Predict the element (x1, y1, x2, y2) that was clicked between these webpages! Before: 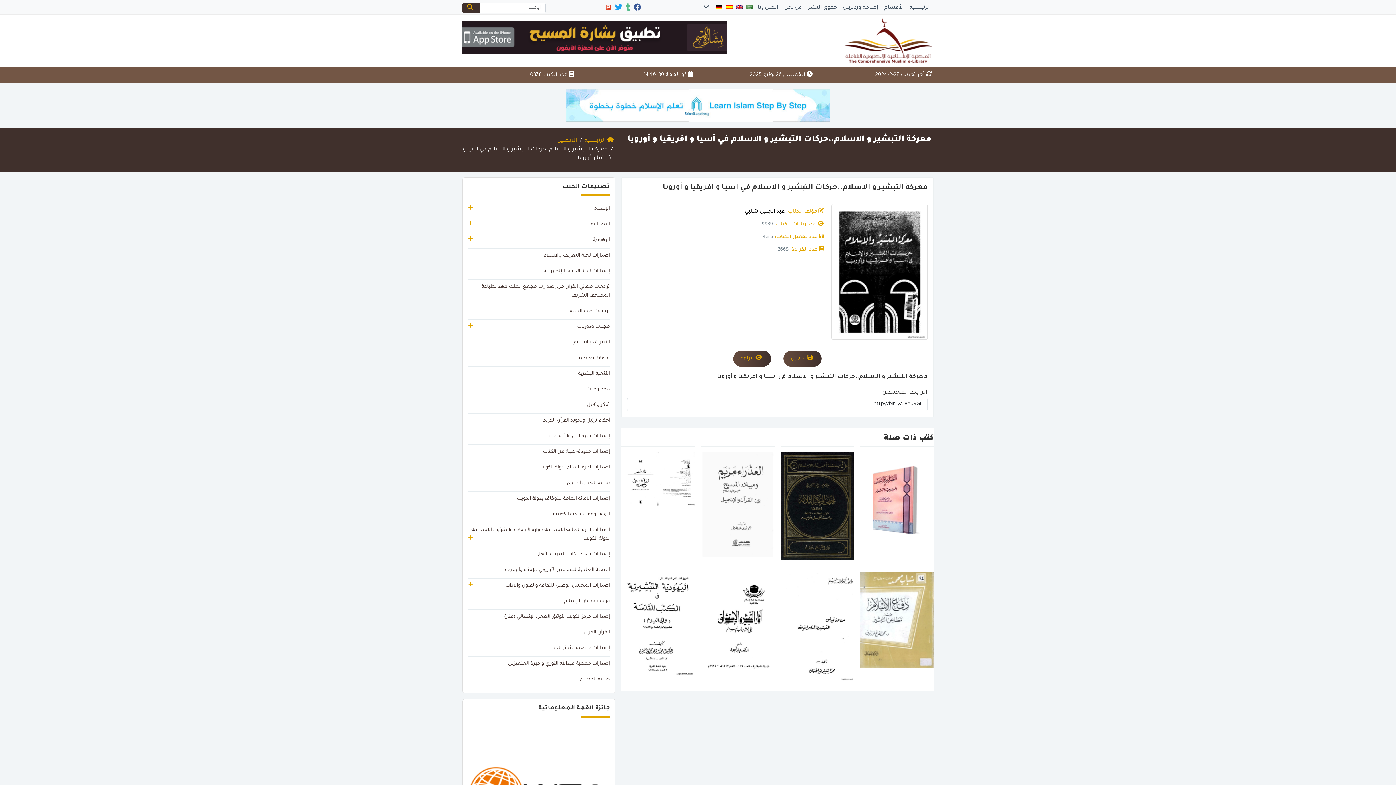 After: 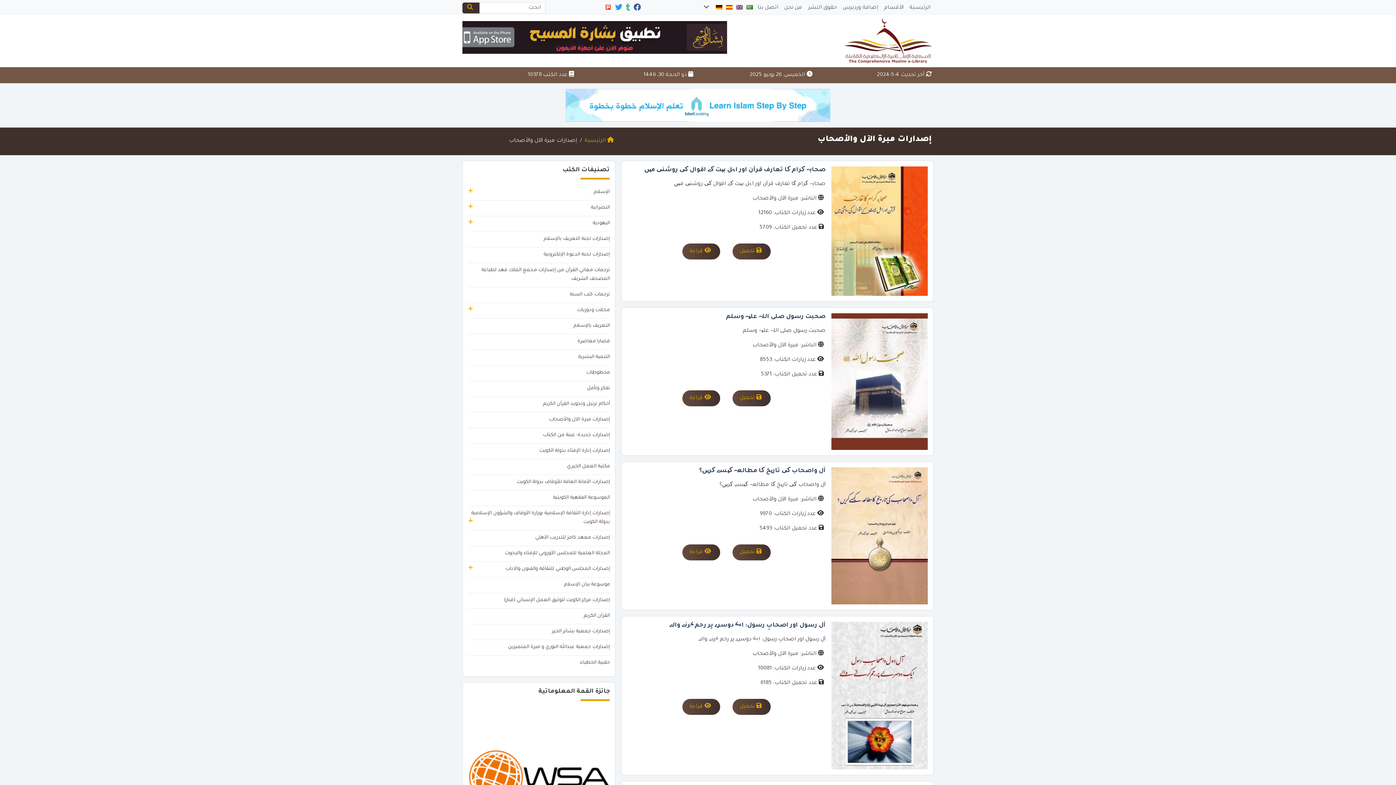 Action: bbox: (549, 433, 609, 439) label: إصدارات مبرة الآل والأصحاب